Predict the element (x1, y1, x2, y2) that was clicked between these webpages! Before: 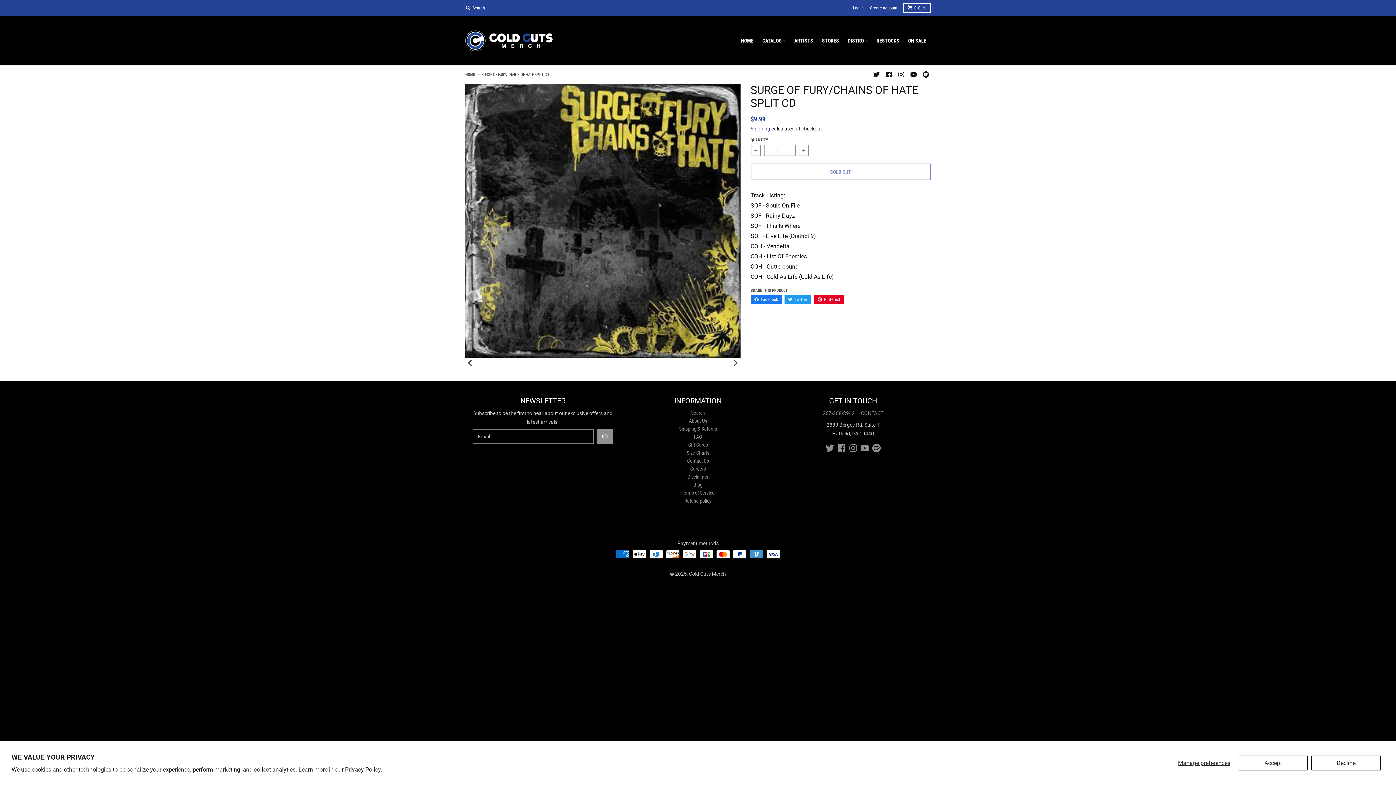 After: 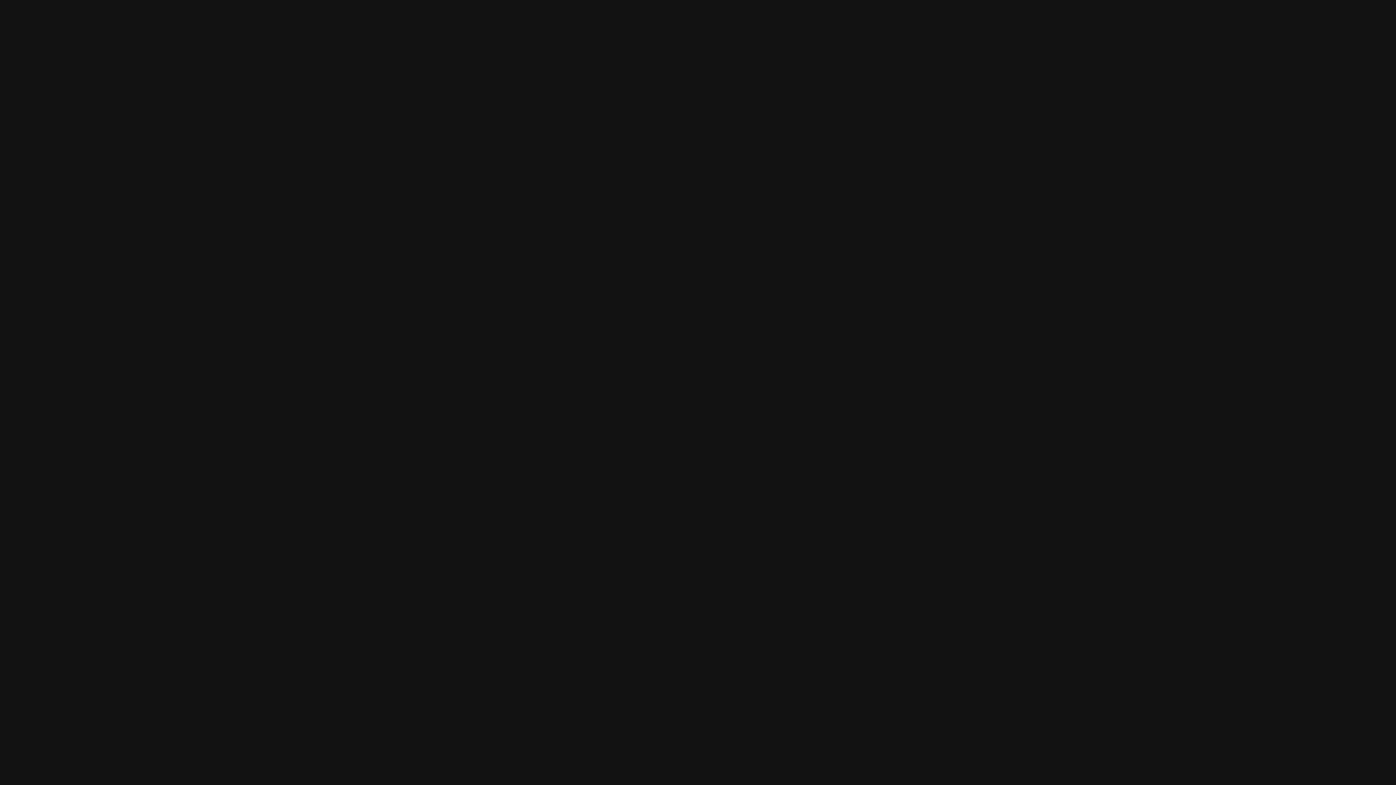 Action: bbox: (872, 443, 880, 452)